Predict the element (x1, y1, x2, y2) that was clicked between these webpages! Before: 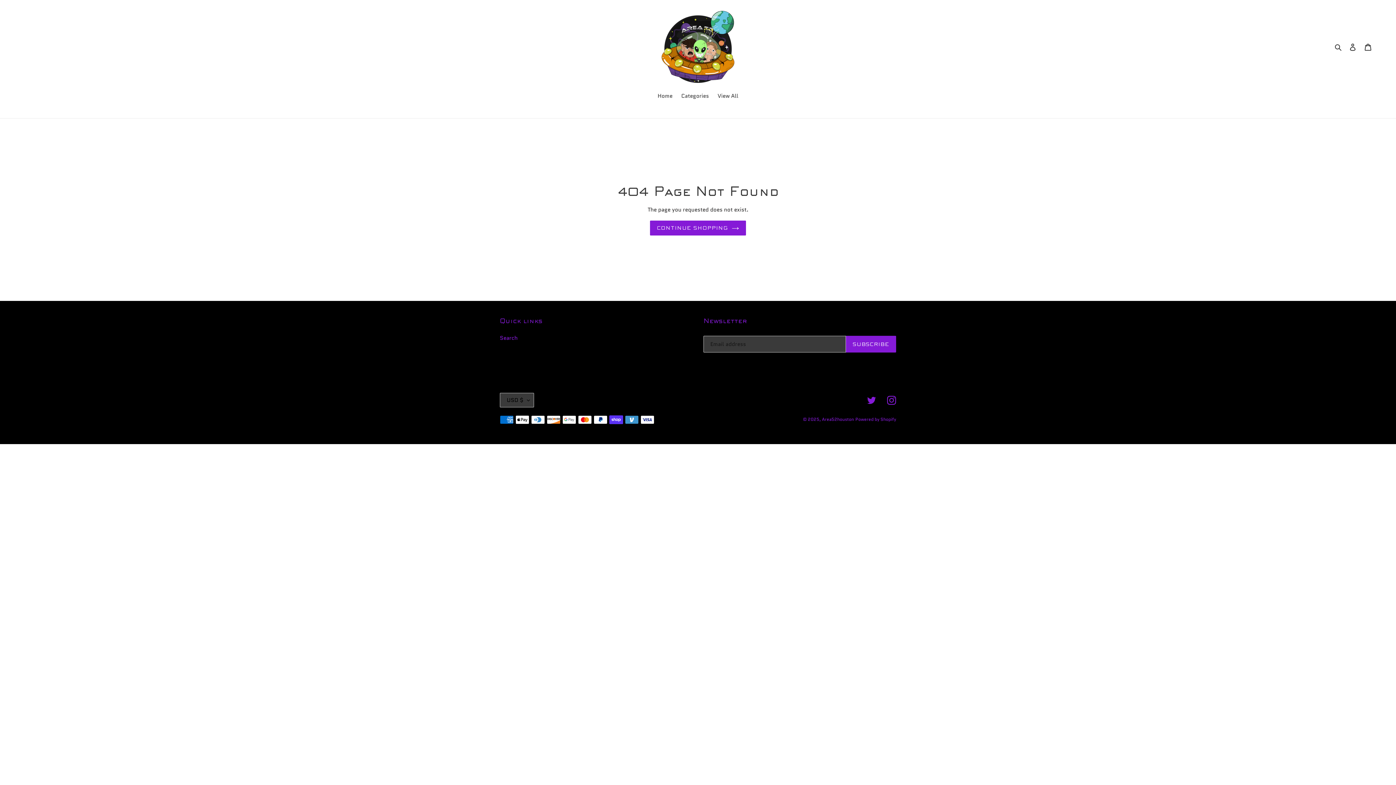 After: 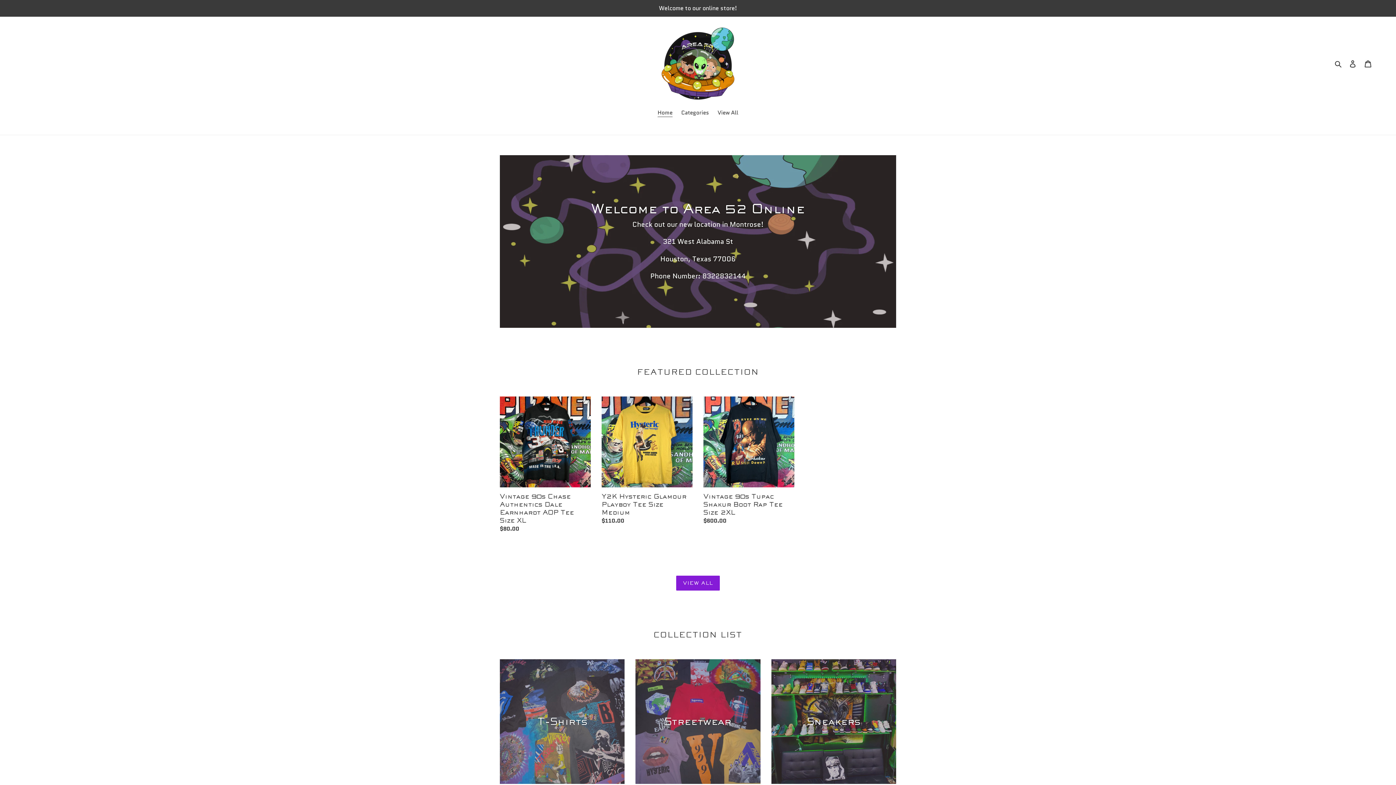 Action: bbox: (654, 92, 676, 101) label: Home